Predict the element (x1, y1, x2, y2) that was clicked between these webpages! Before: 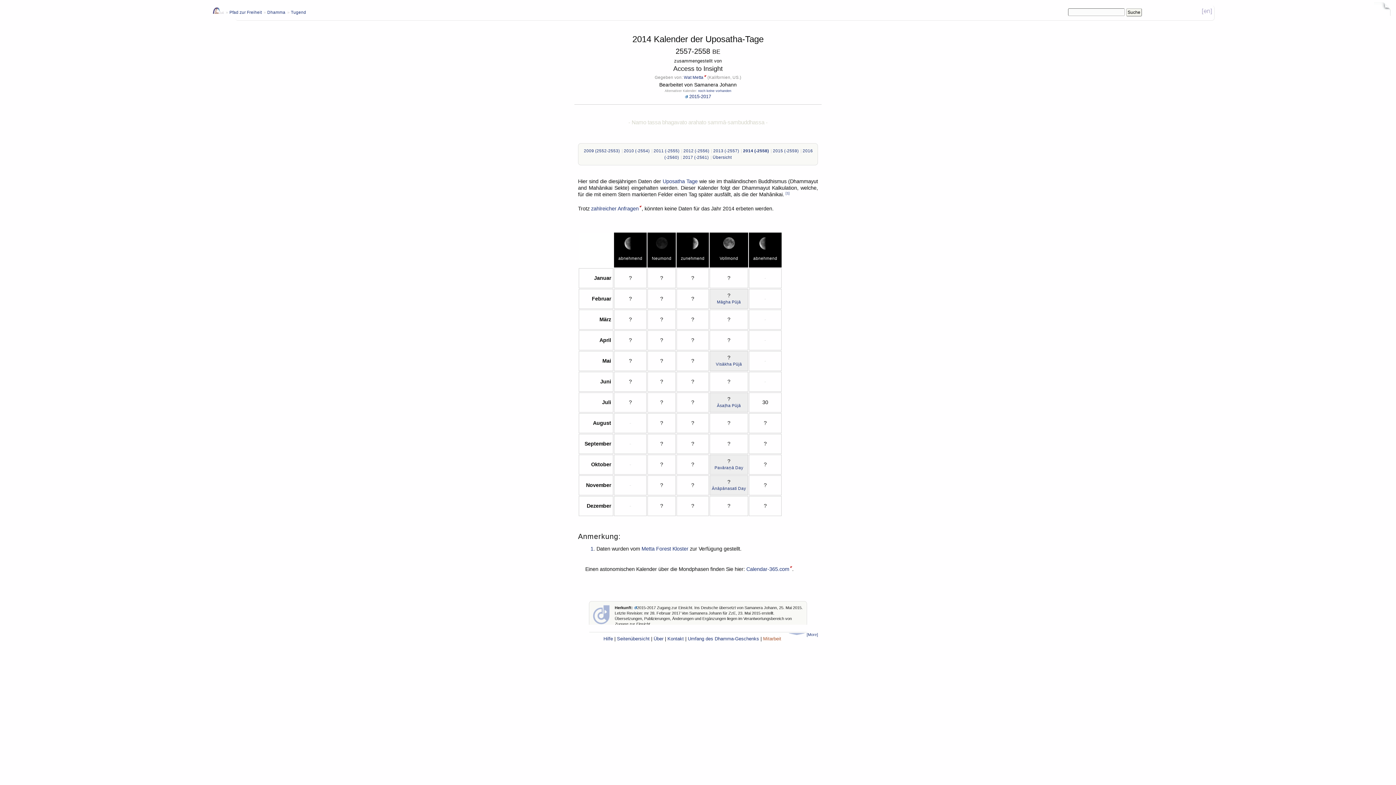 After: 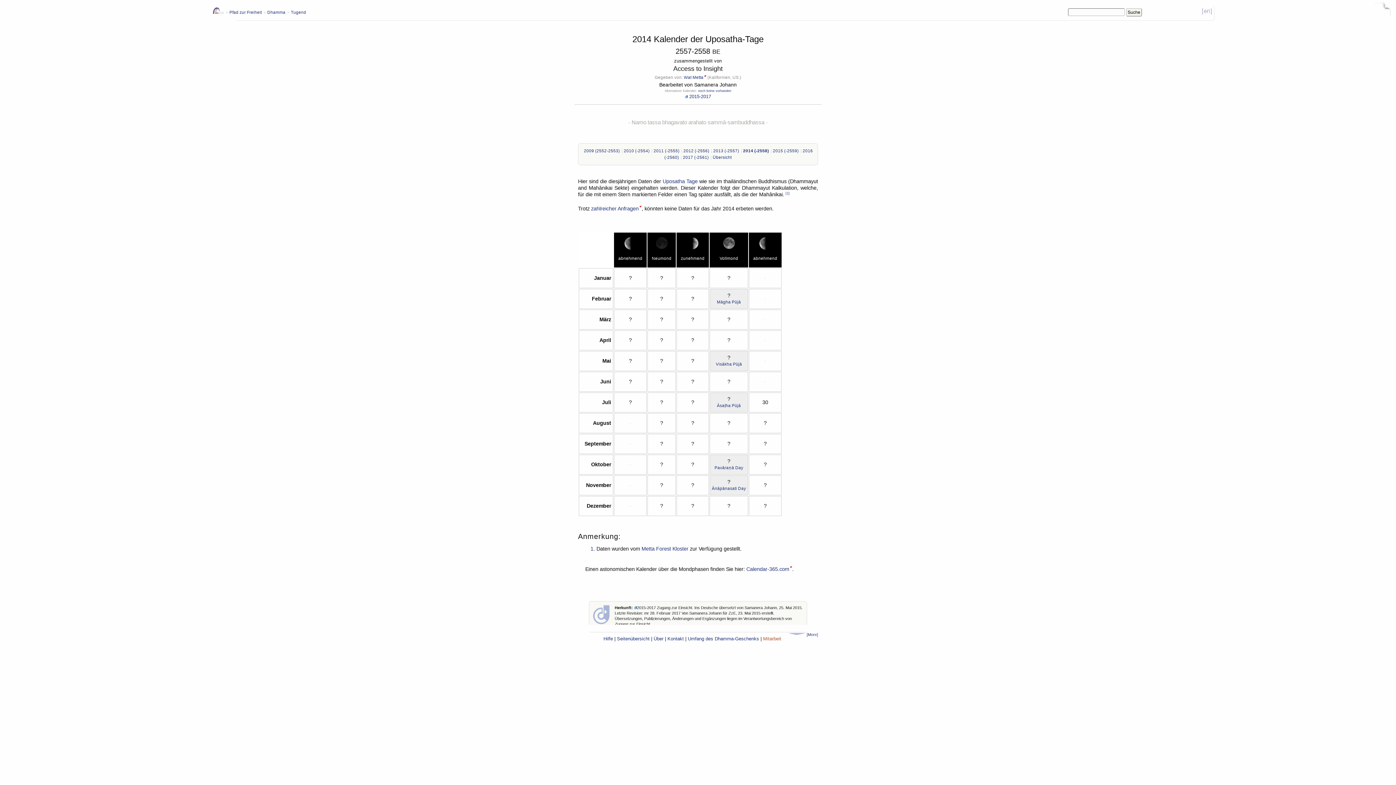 Action: label: - Namo tassa bhagavato arahato sammā-sambuddhassa - bbox: (628, 119, 767, 125)